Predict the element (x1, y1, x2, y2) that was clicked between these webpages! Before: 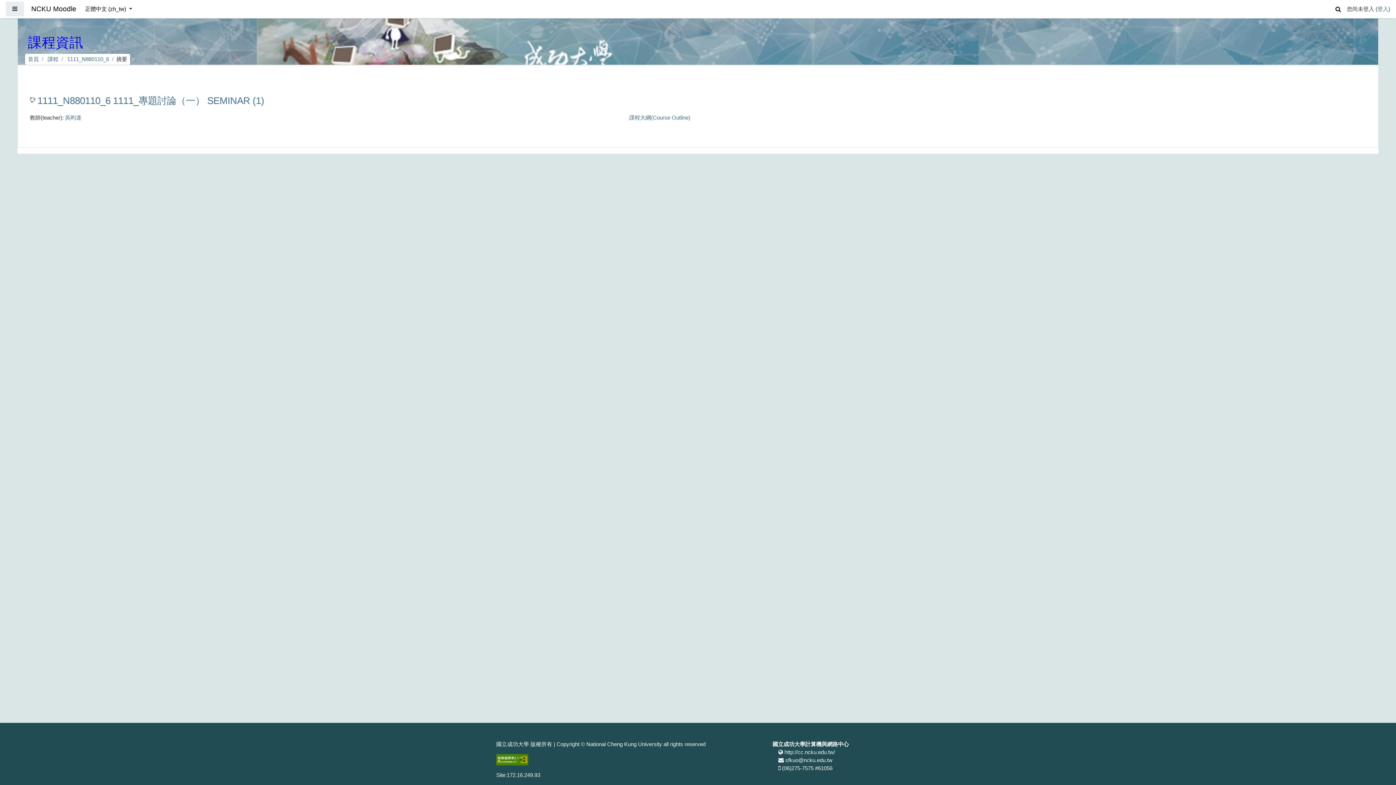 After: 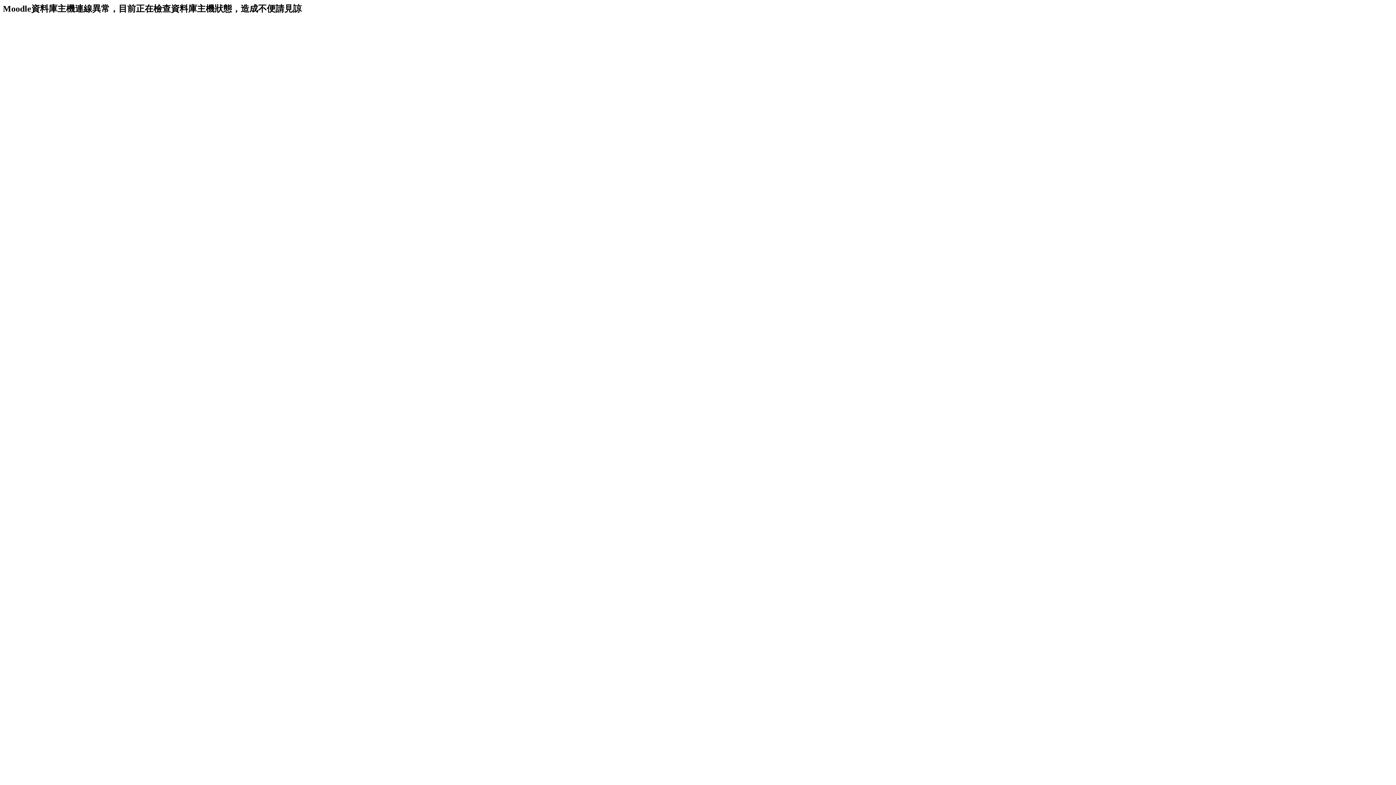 Action: label: 吳昀達 bbox: (65, 114, 81, 120)